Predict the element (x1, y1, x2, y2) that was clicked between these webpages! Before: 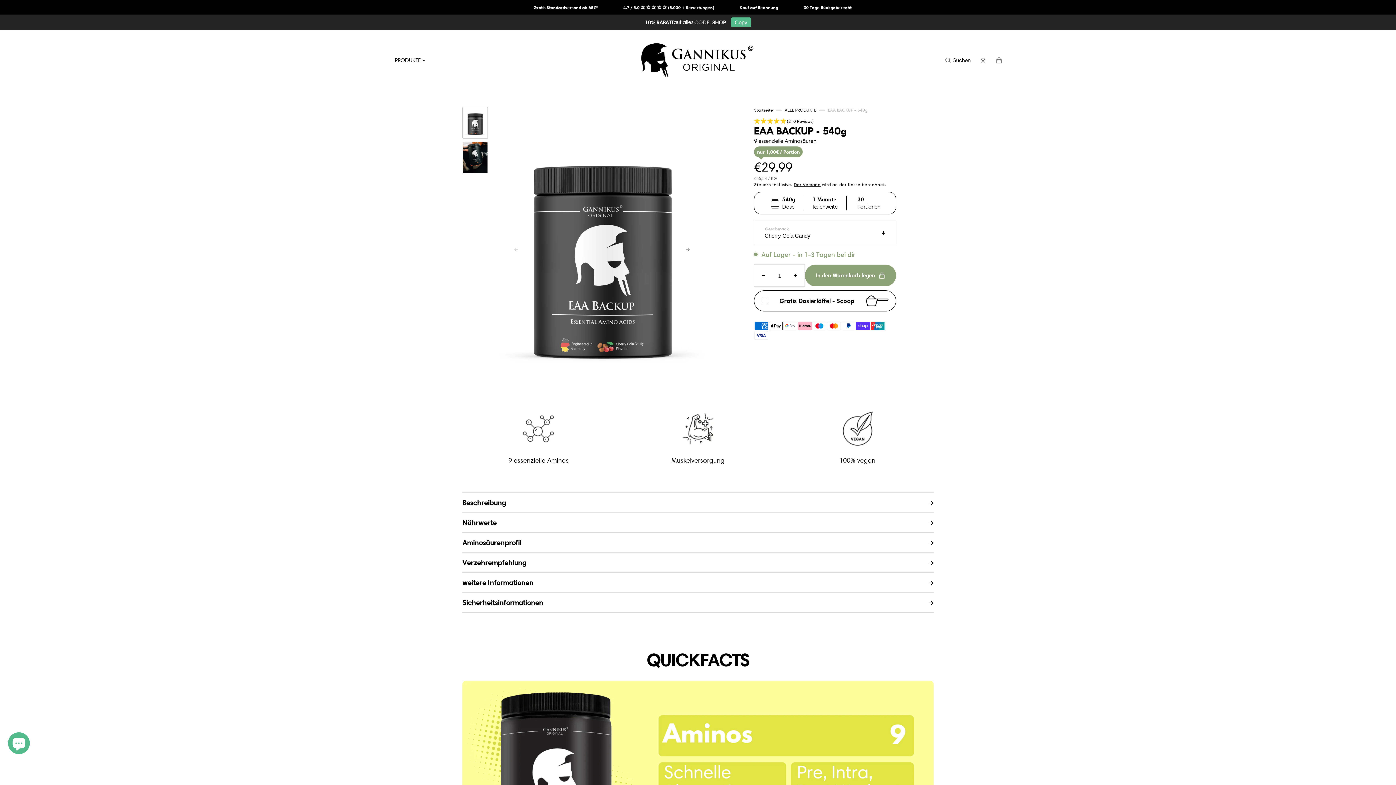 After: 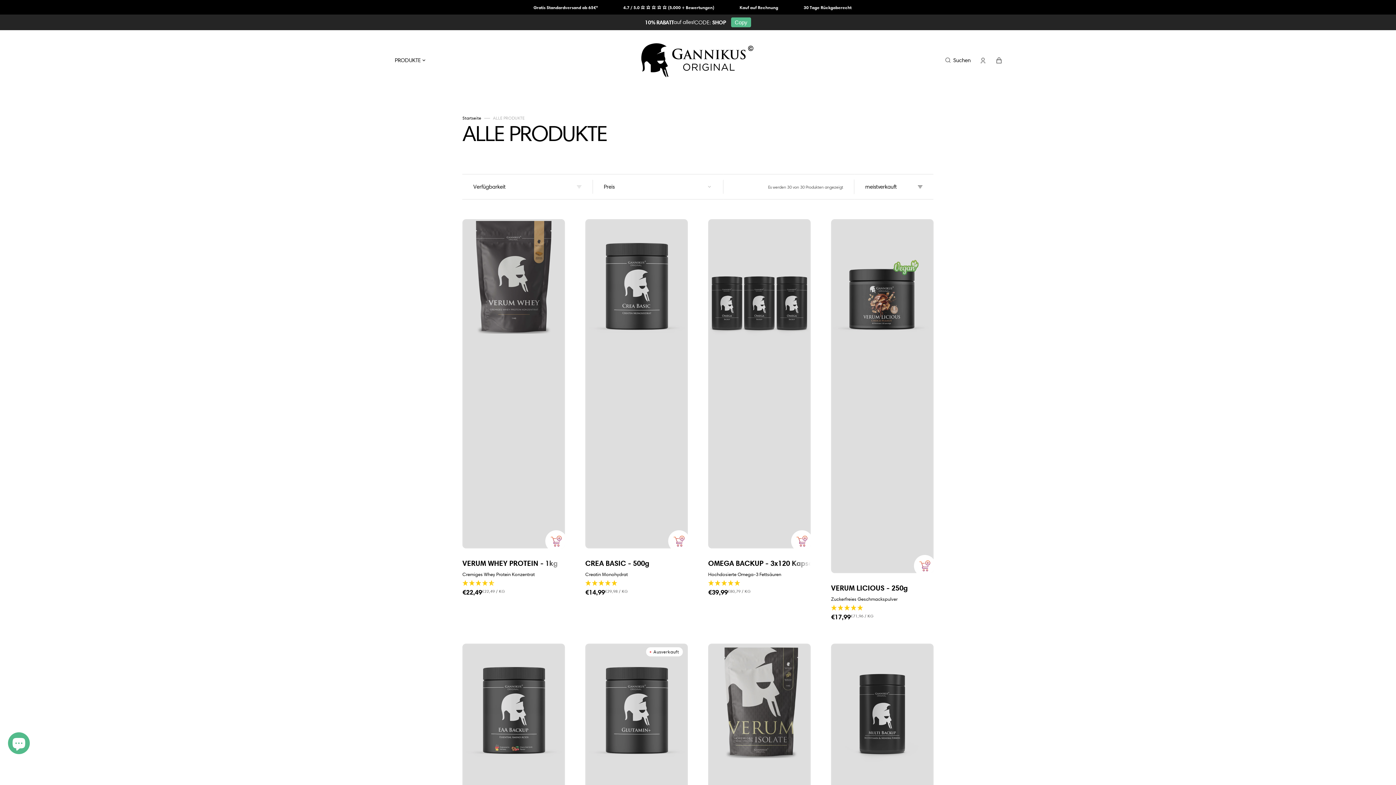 Action: bbox: (784, 106, 816, 113) label: ALLE PRODUKTE